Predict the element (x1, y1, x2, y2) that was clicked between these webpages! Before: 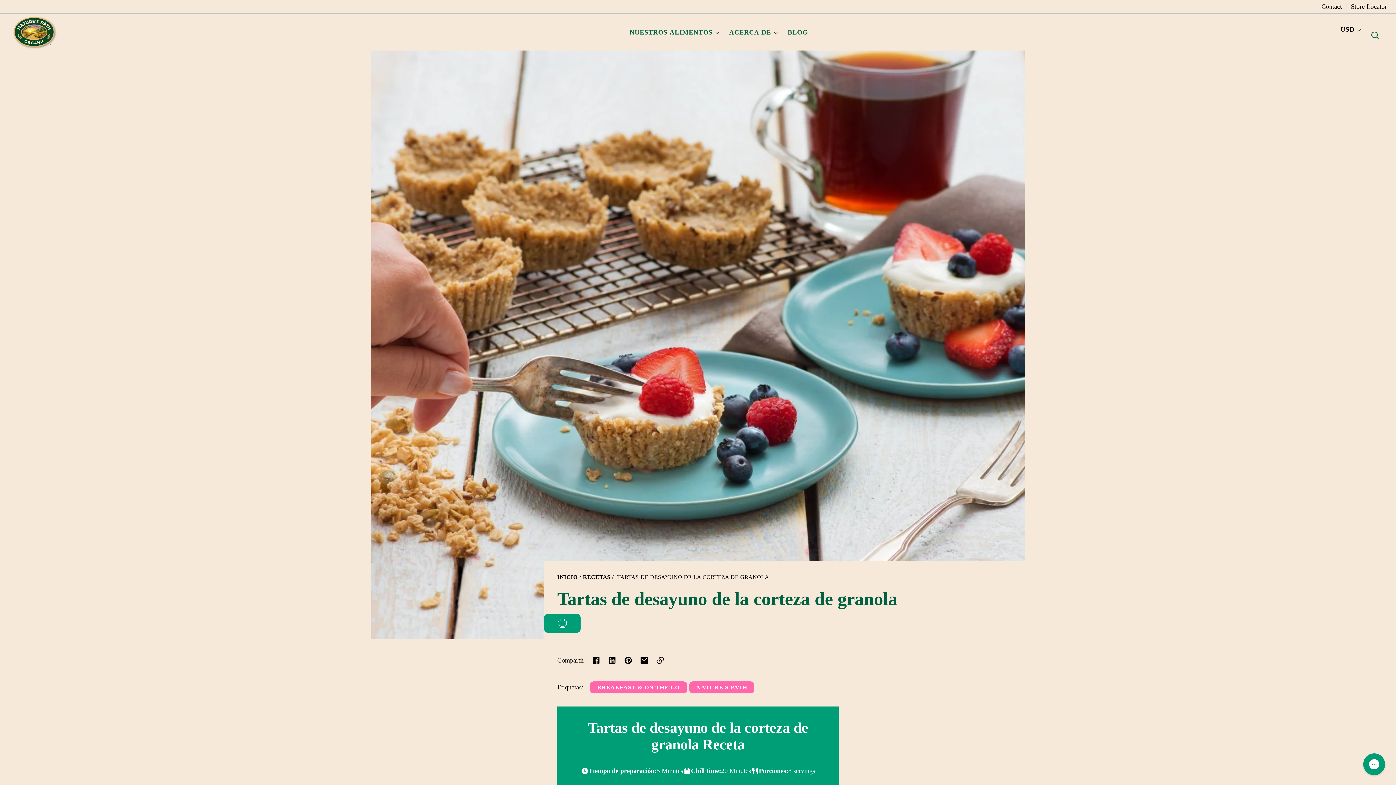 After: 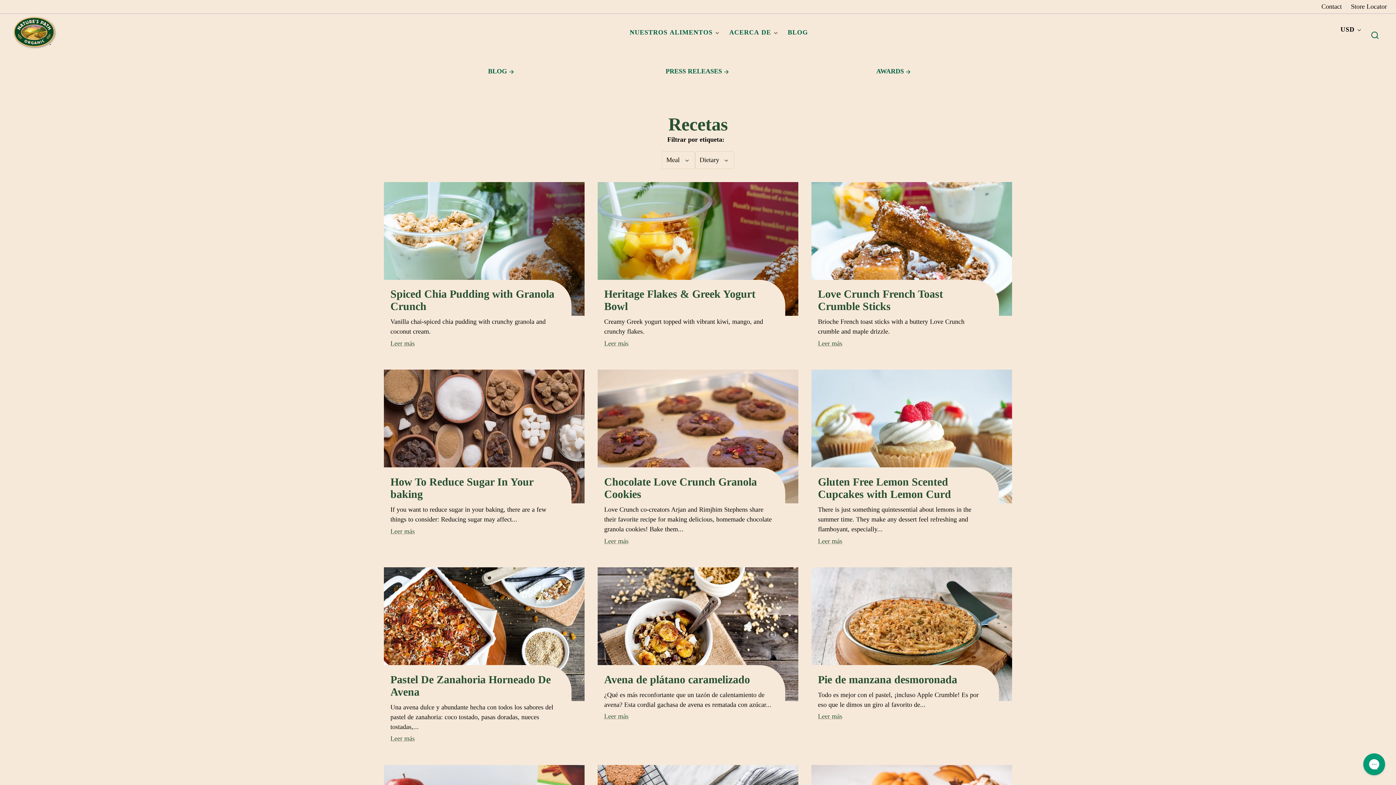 Action: label: RECETAS bbox: (583, 574, 610, 582)